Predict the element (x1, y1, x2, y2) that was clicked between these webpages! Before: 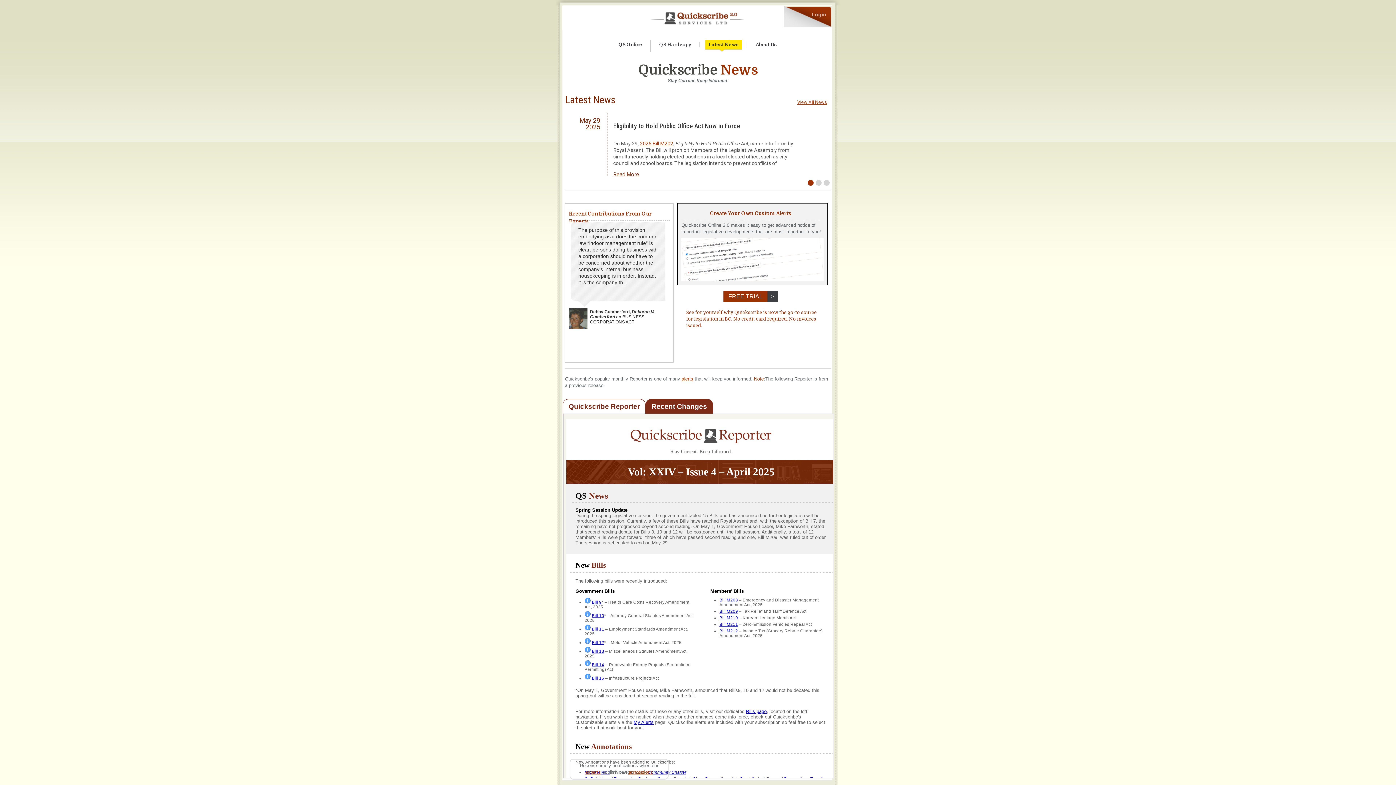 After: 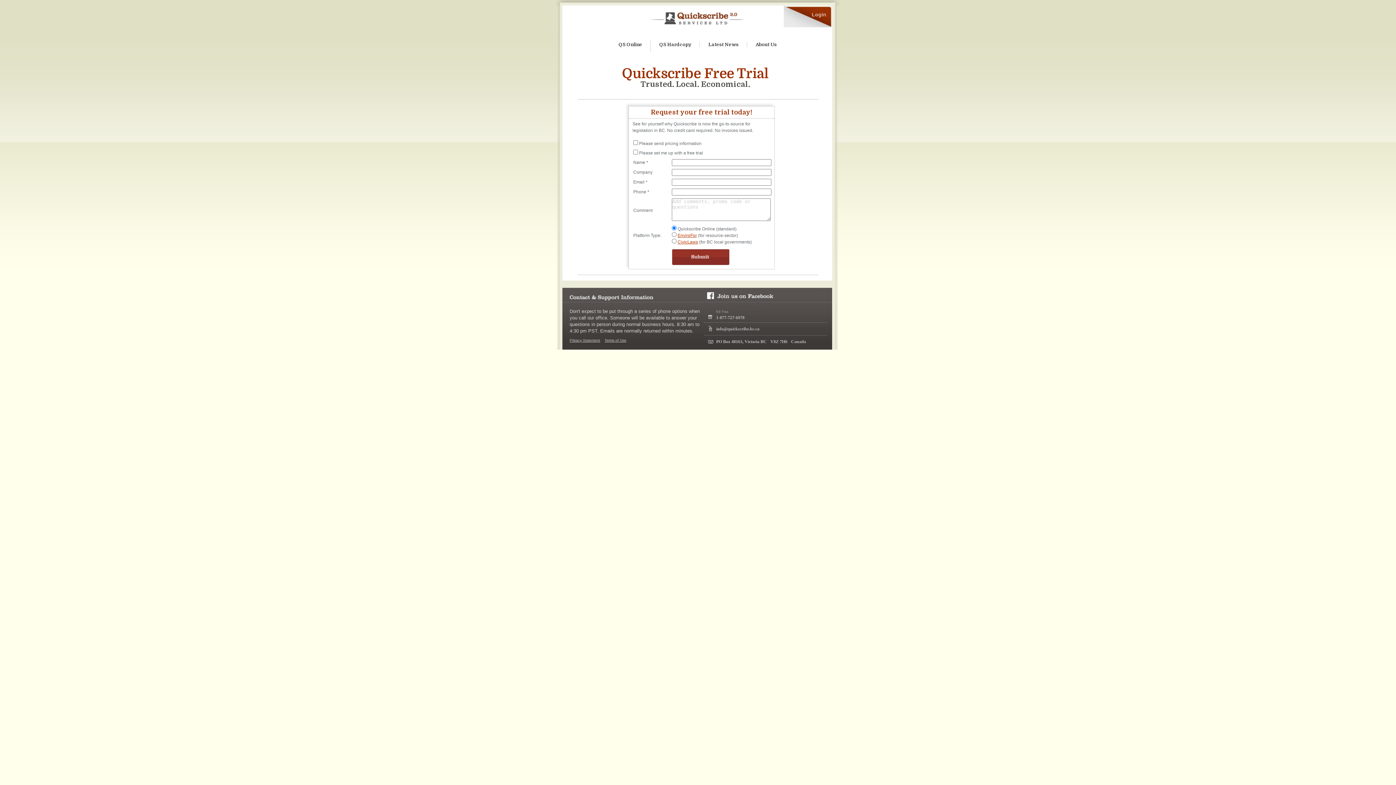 Action: bbox: (723, 291, 781, 302) label: FREE TRIAL	>